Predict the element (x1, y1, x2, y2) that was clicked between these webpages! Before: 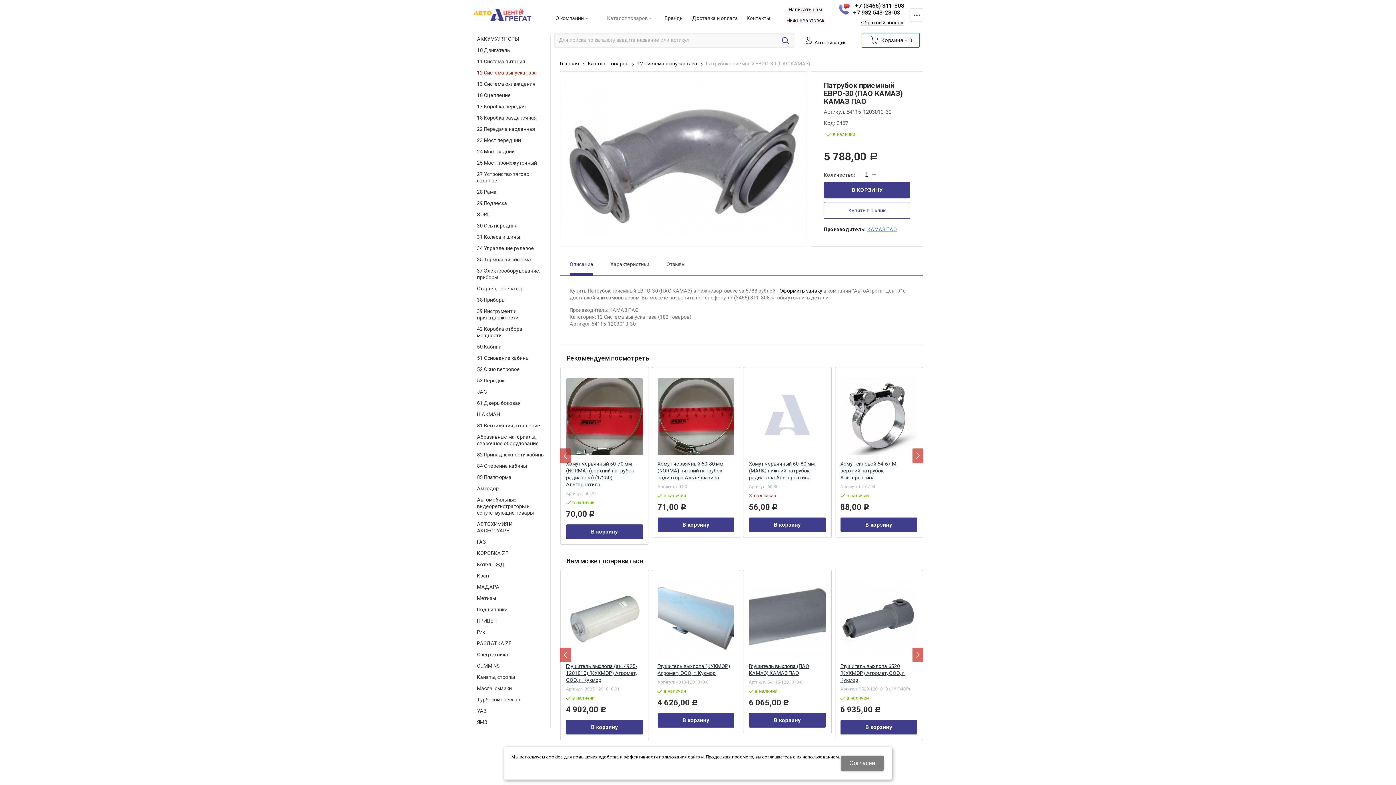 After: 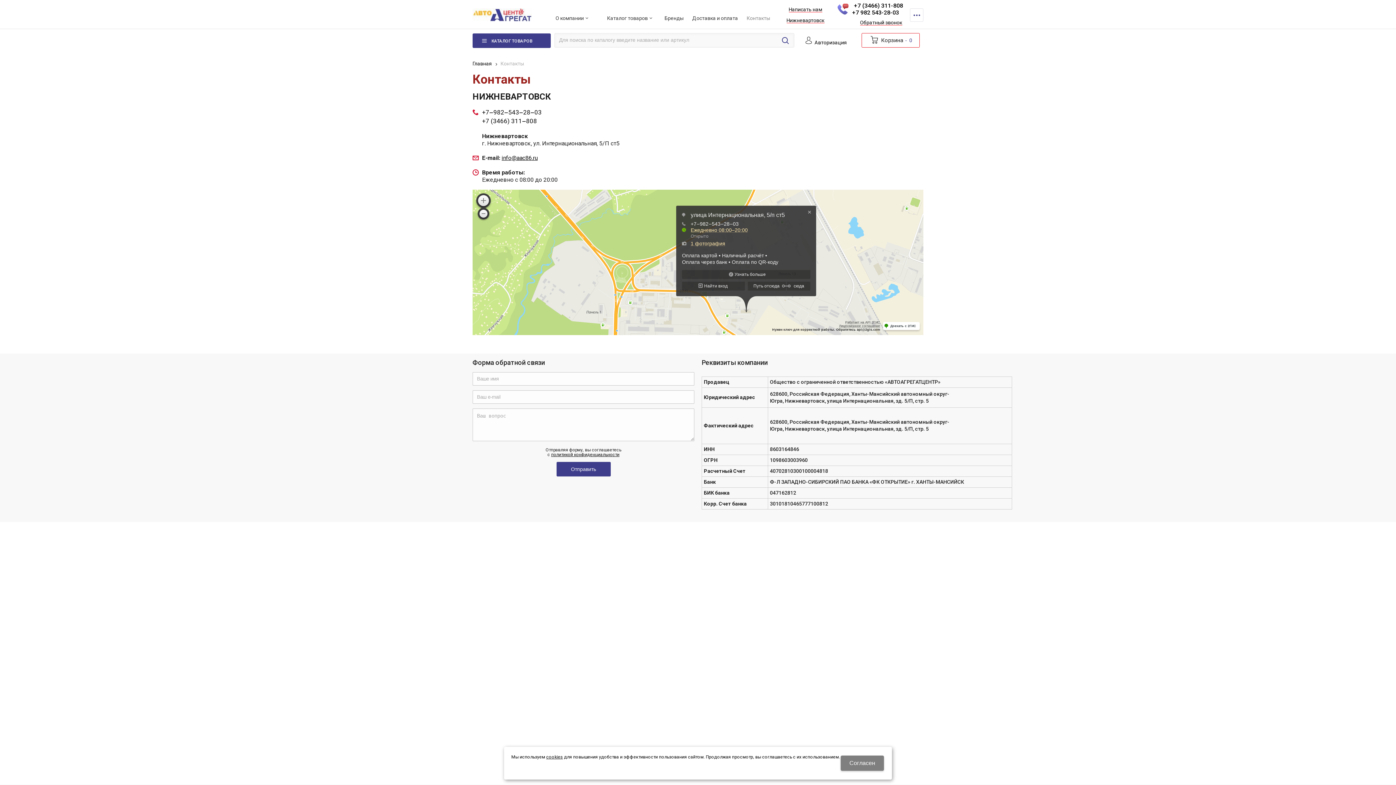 Action: label: Контакты bbox: (746, 14, 777, 21)